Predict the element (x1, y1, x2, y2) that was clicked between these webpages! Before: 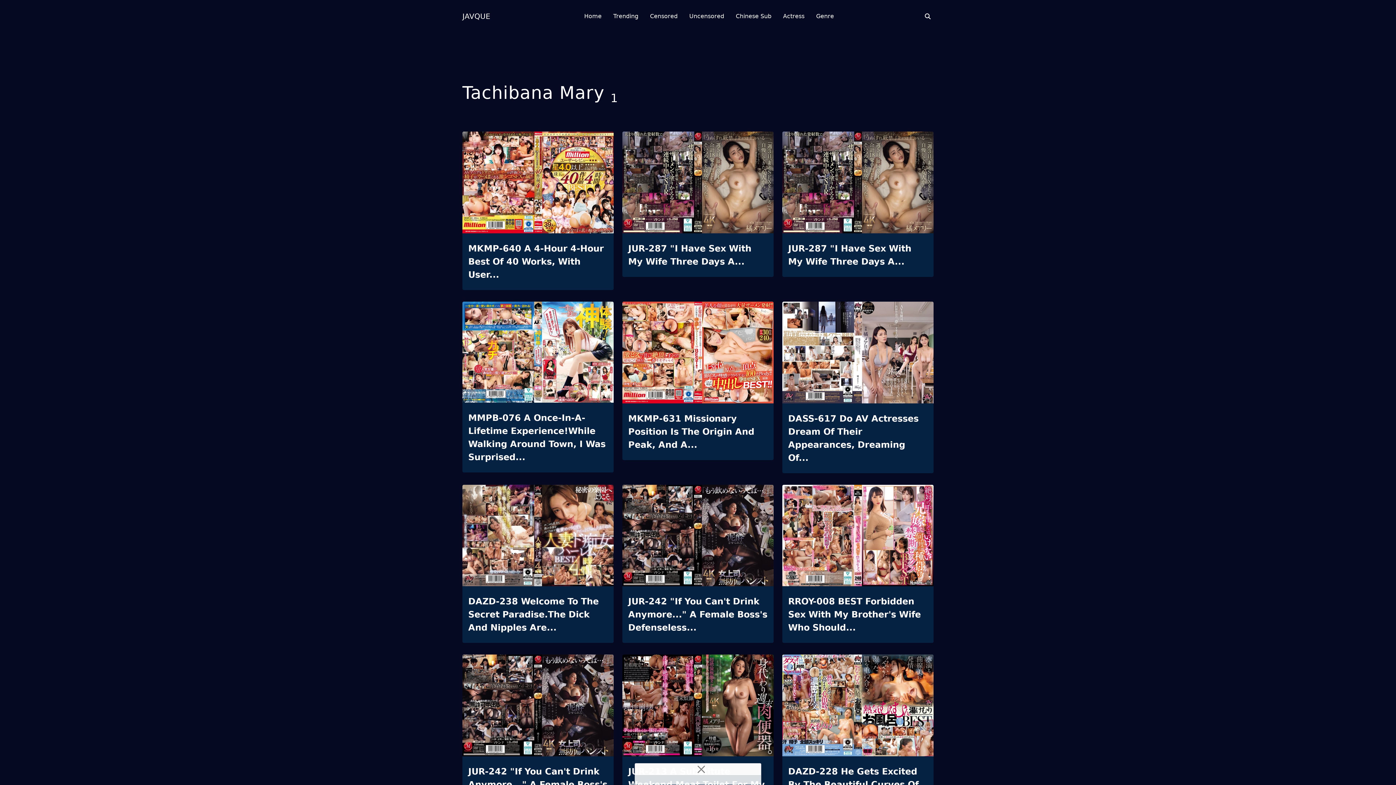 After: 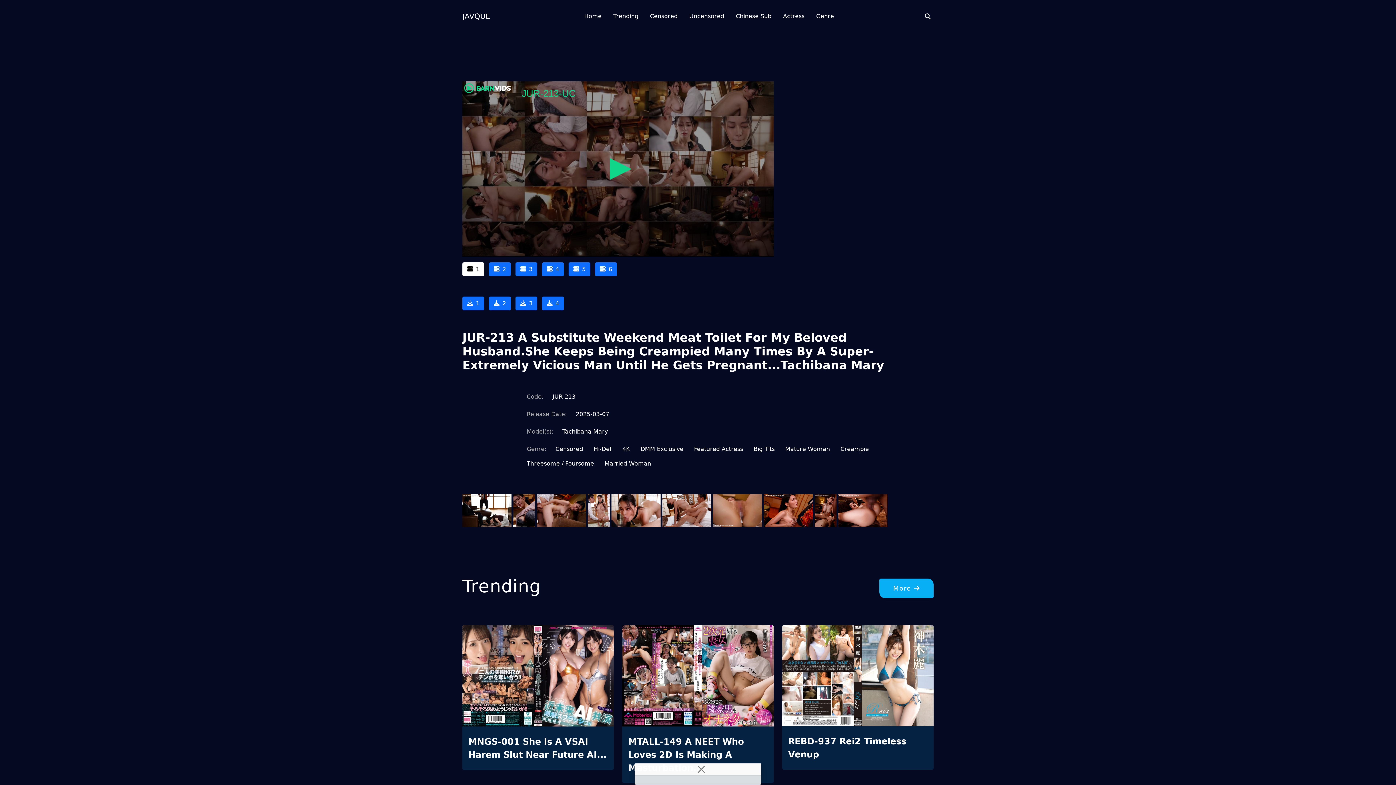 Action: bbox: (622, 655, 773, 759)